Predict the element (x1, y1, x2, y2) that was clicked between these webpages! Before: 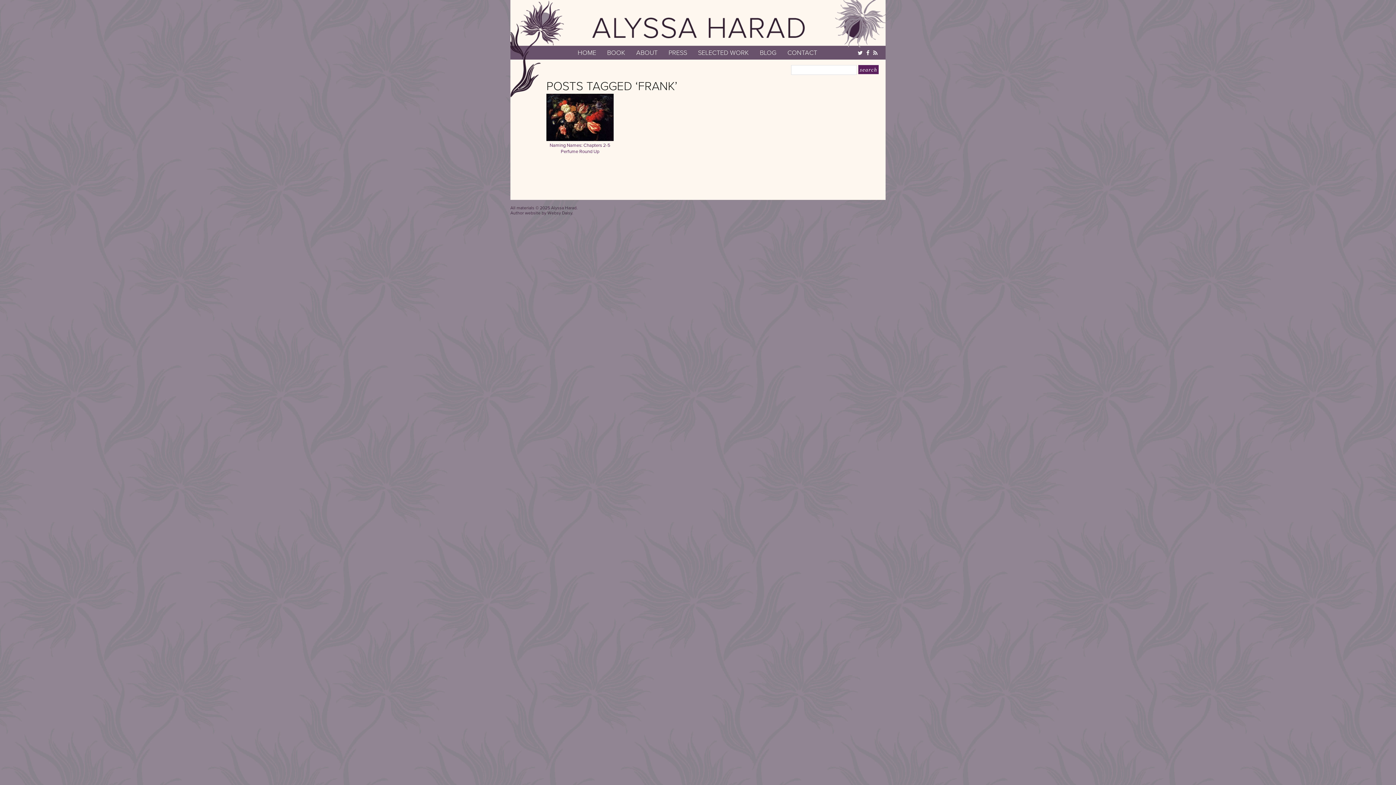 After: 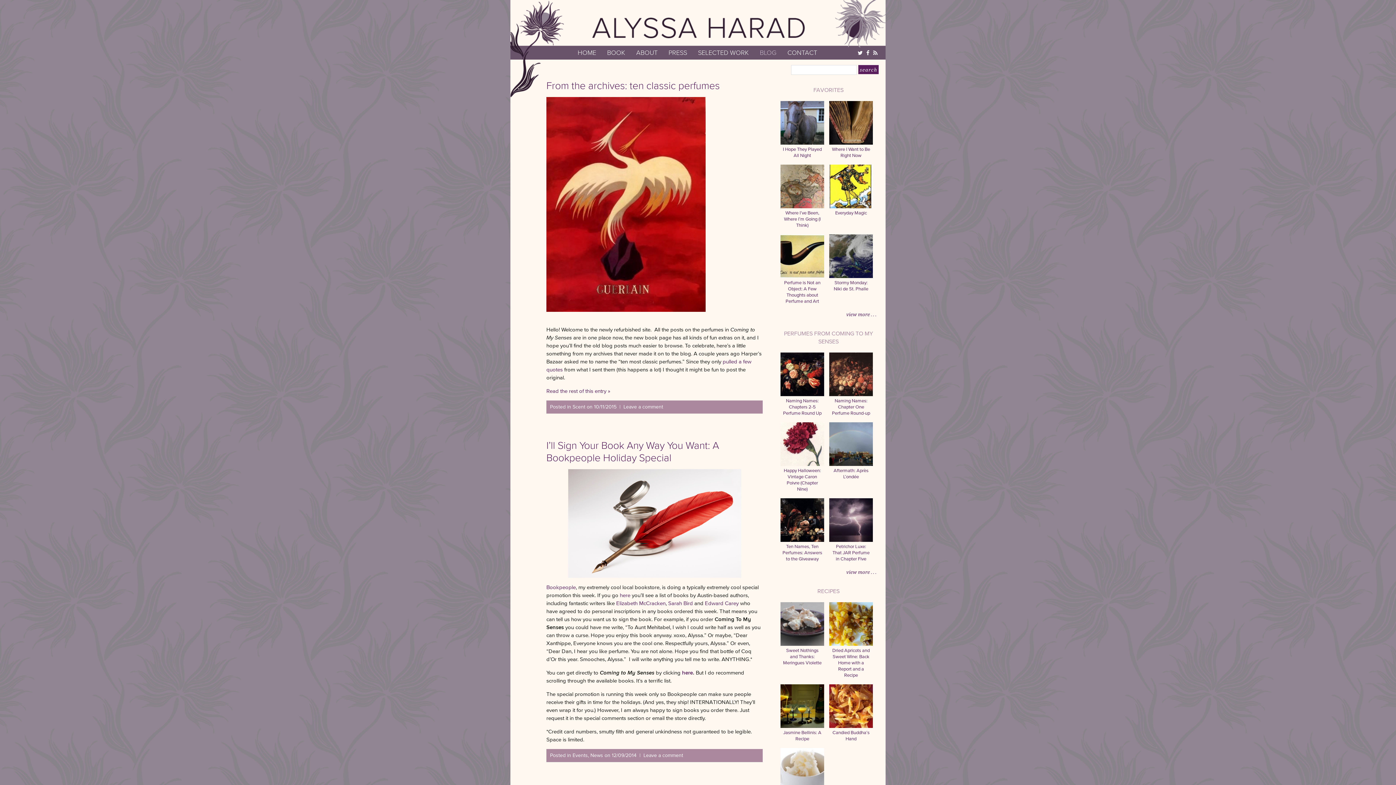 Action: bbox: (754, 48, 782, 56) label: BLOG